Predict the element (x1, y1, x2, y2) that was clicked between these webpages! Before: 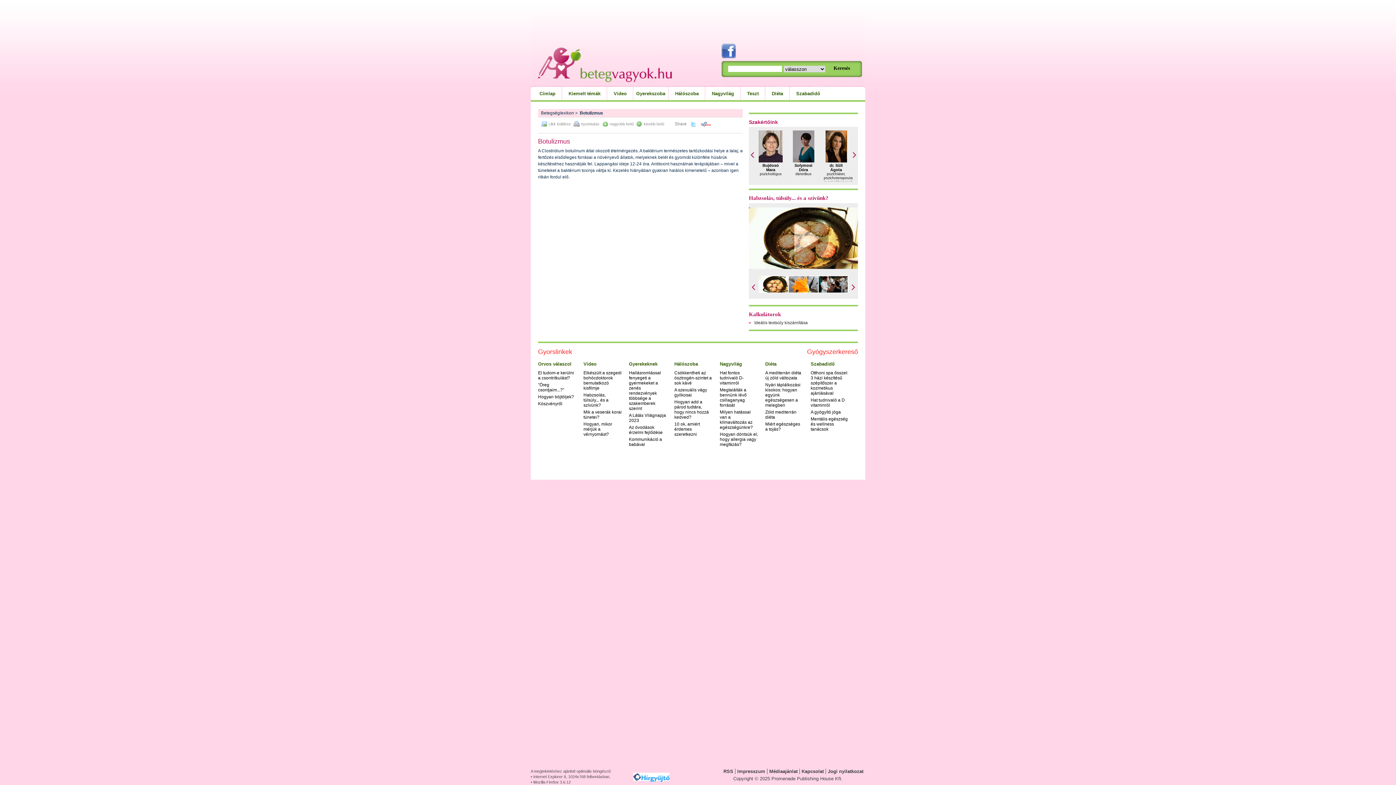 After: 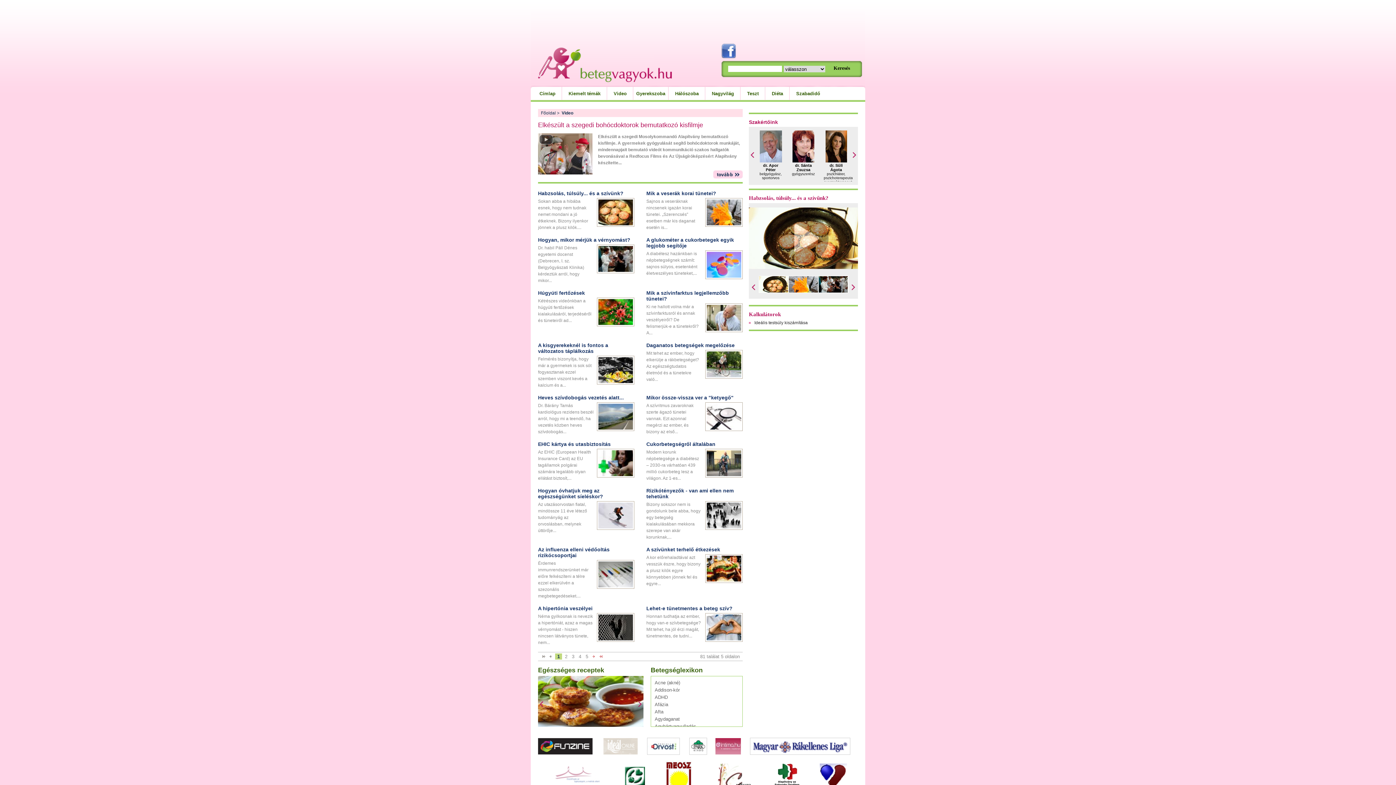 Action: label: Video bbox: (606, 86, 633, 100)